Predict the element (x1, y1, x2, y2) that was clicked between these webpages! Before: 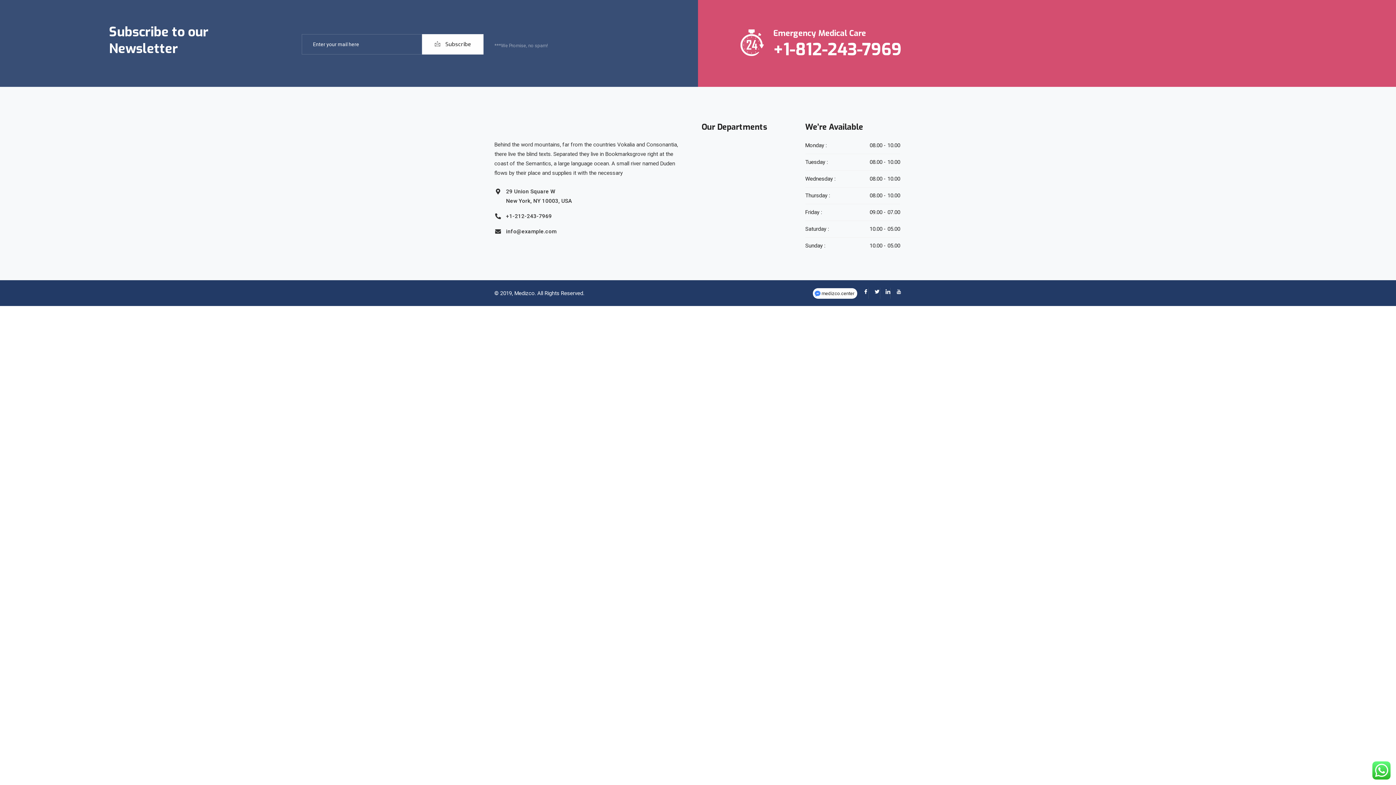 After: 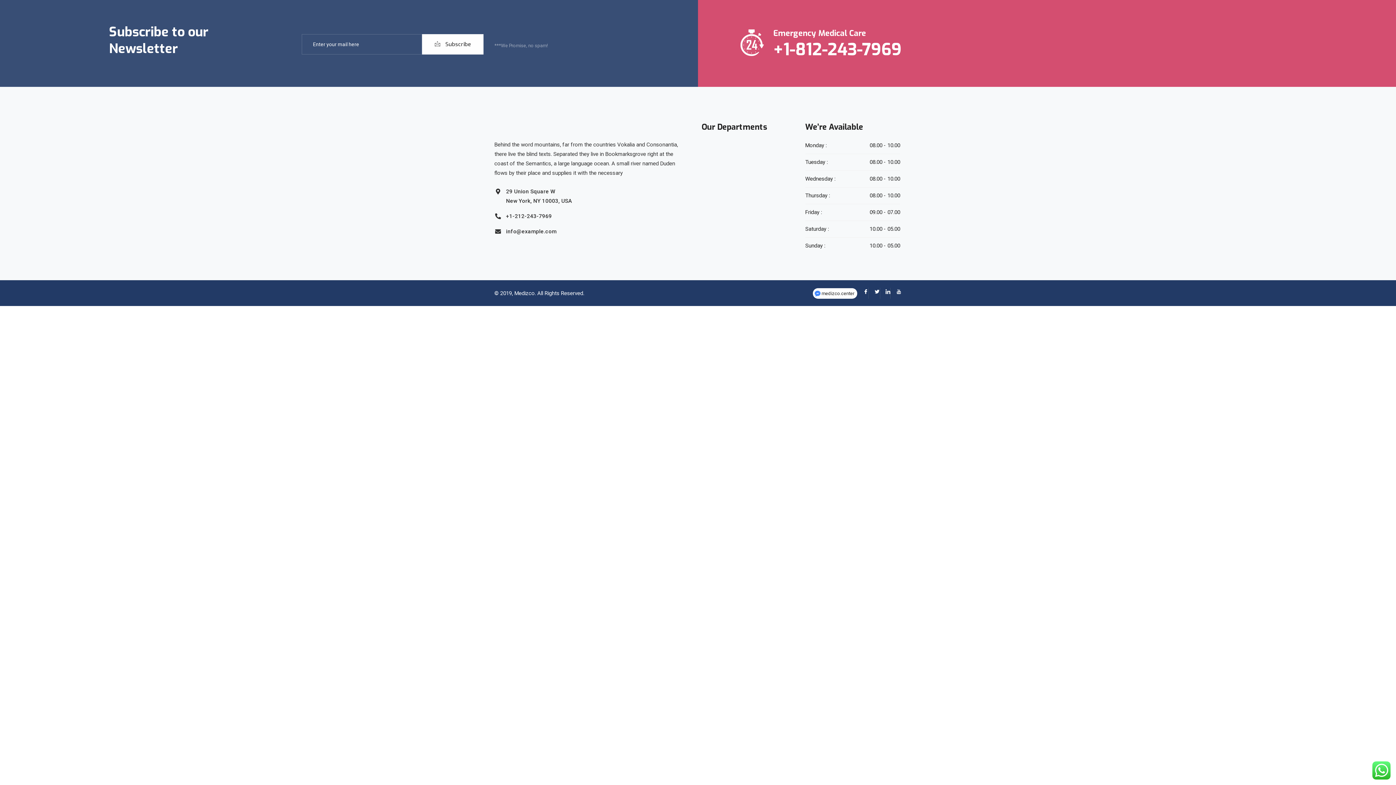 Action: bbox: (890, 288, 901, 298)